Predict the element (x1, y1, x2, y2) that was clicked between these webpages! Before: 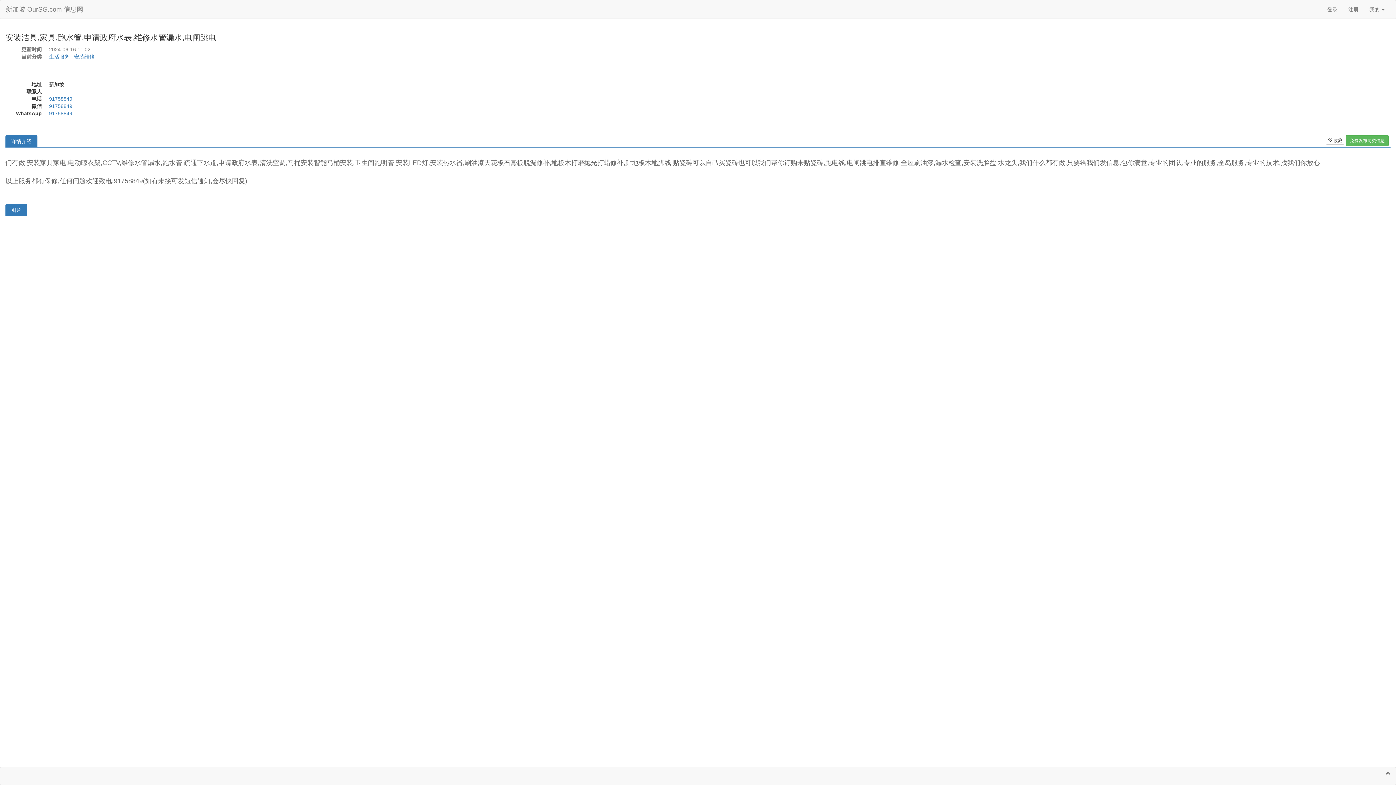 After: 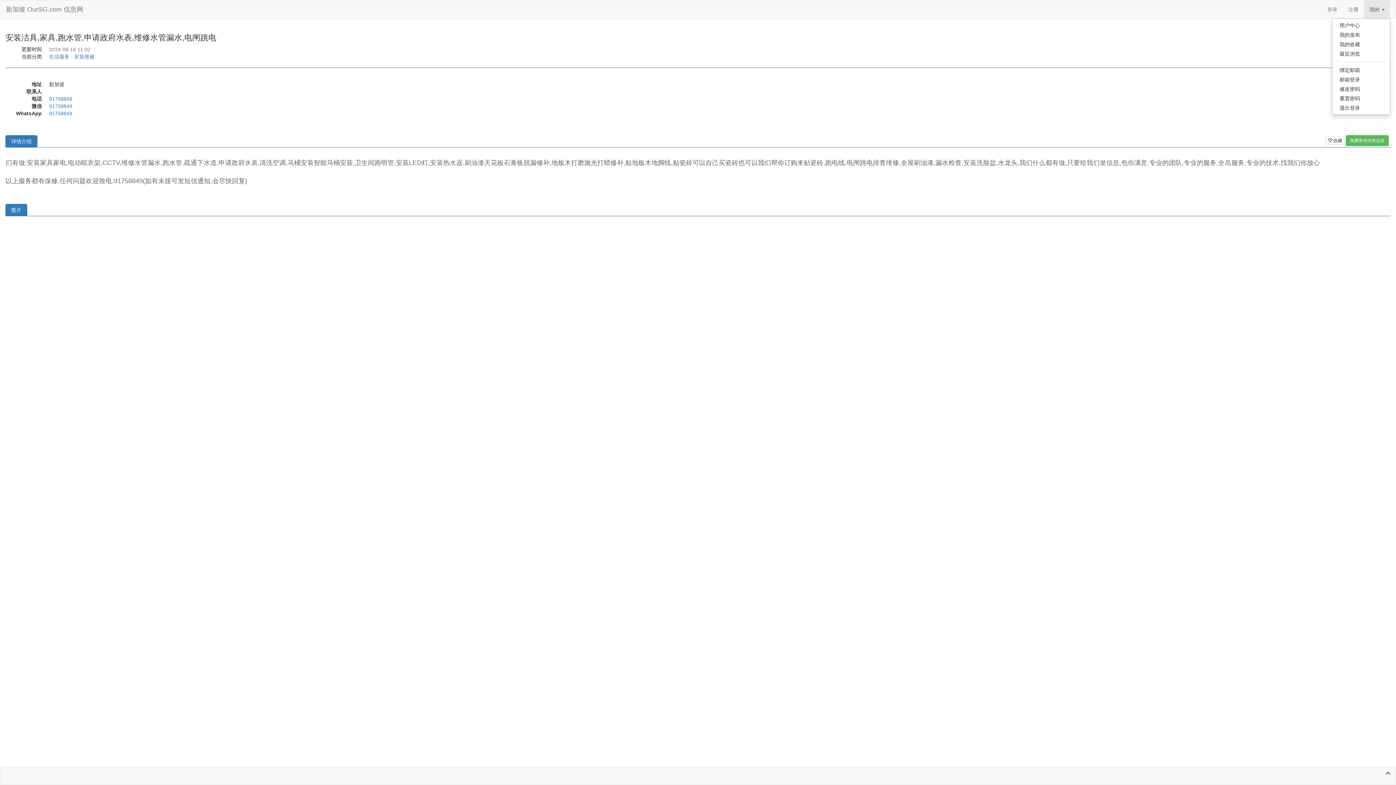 Action: label: 我的  bbox: (1364, 0, 1390, 18)